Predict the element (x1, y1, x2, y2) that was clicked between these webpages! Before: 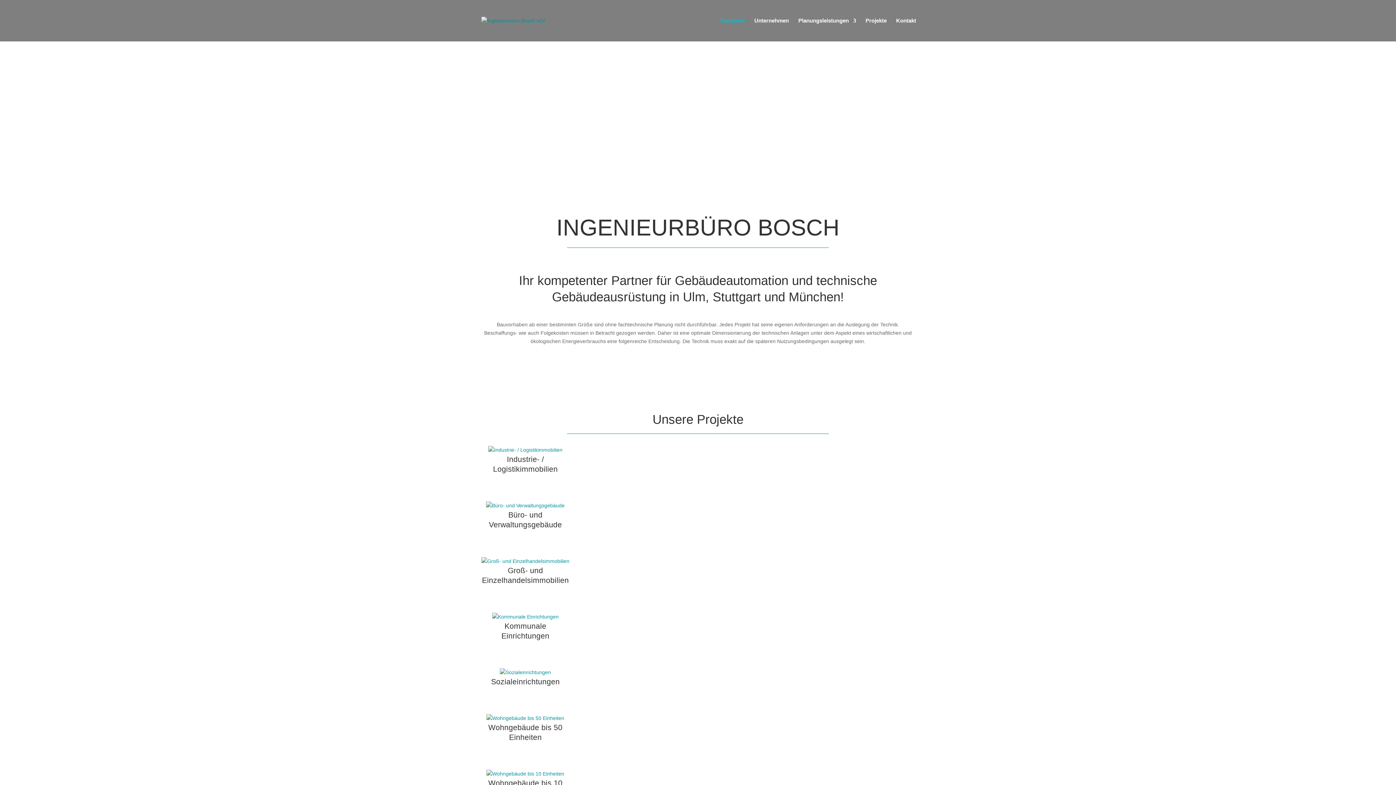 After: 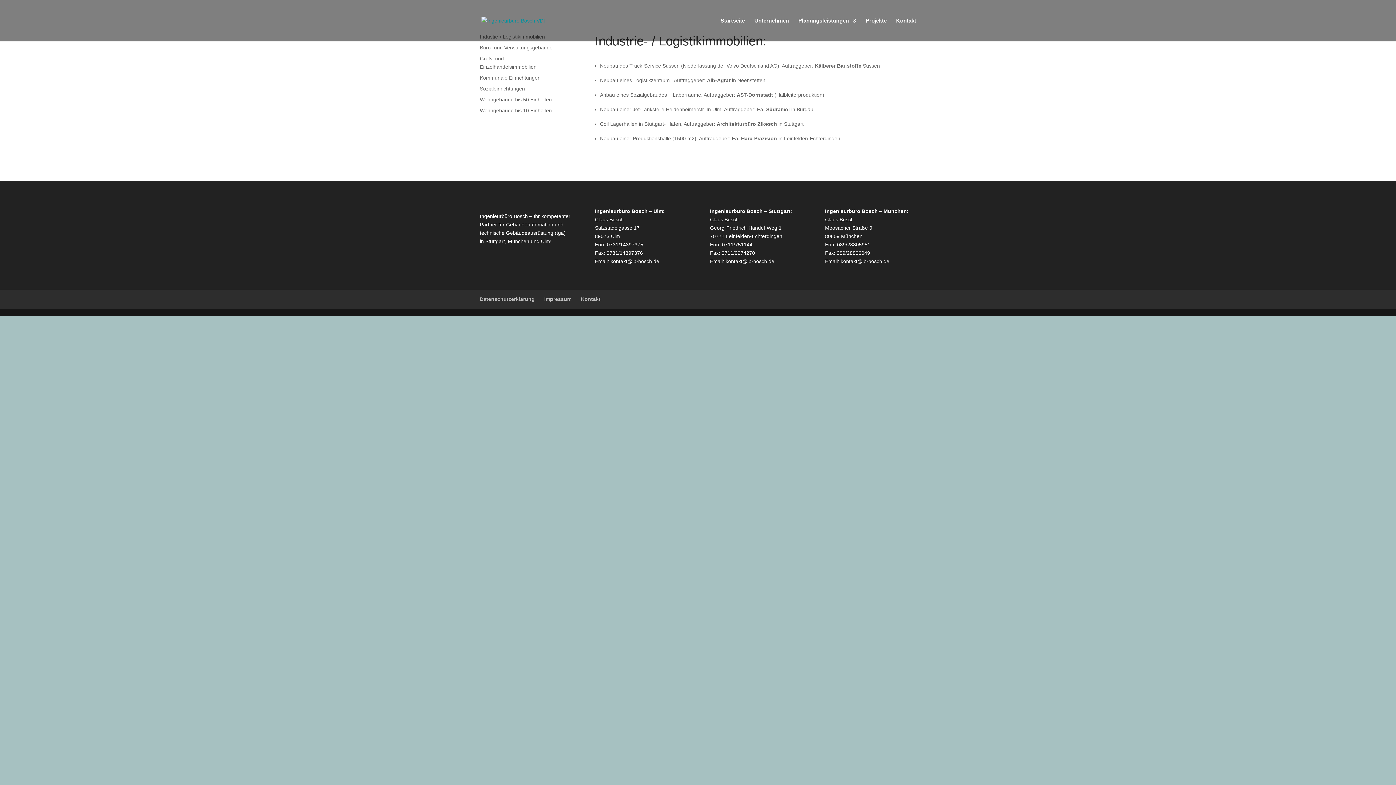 Action: bbox: (488, 447, 562, 453)